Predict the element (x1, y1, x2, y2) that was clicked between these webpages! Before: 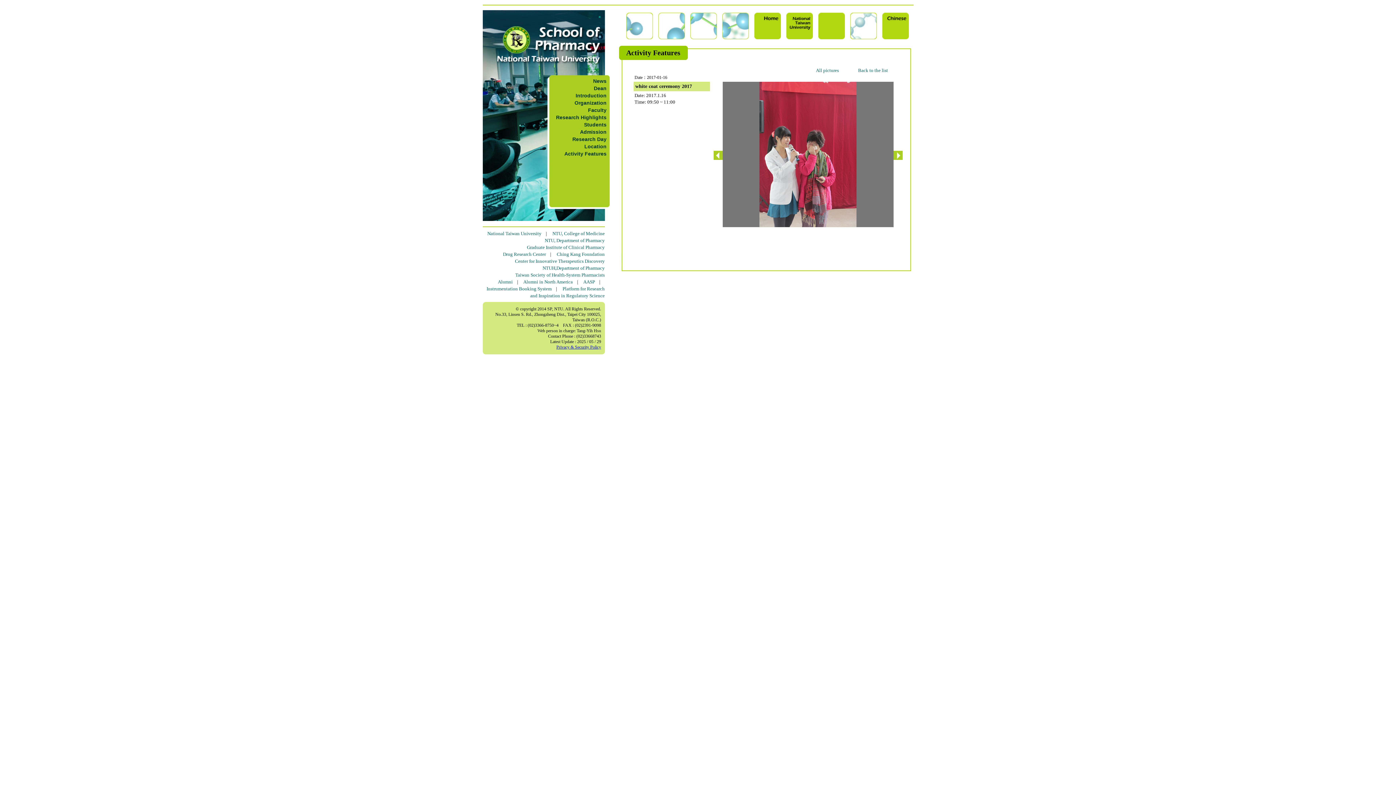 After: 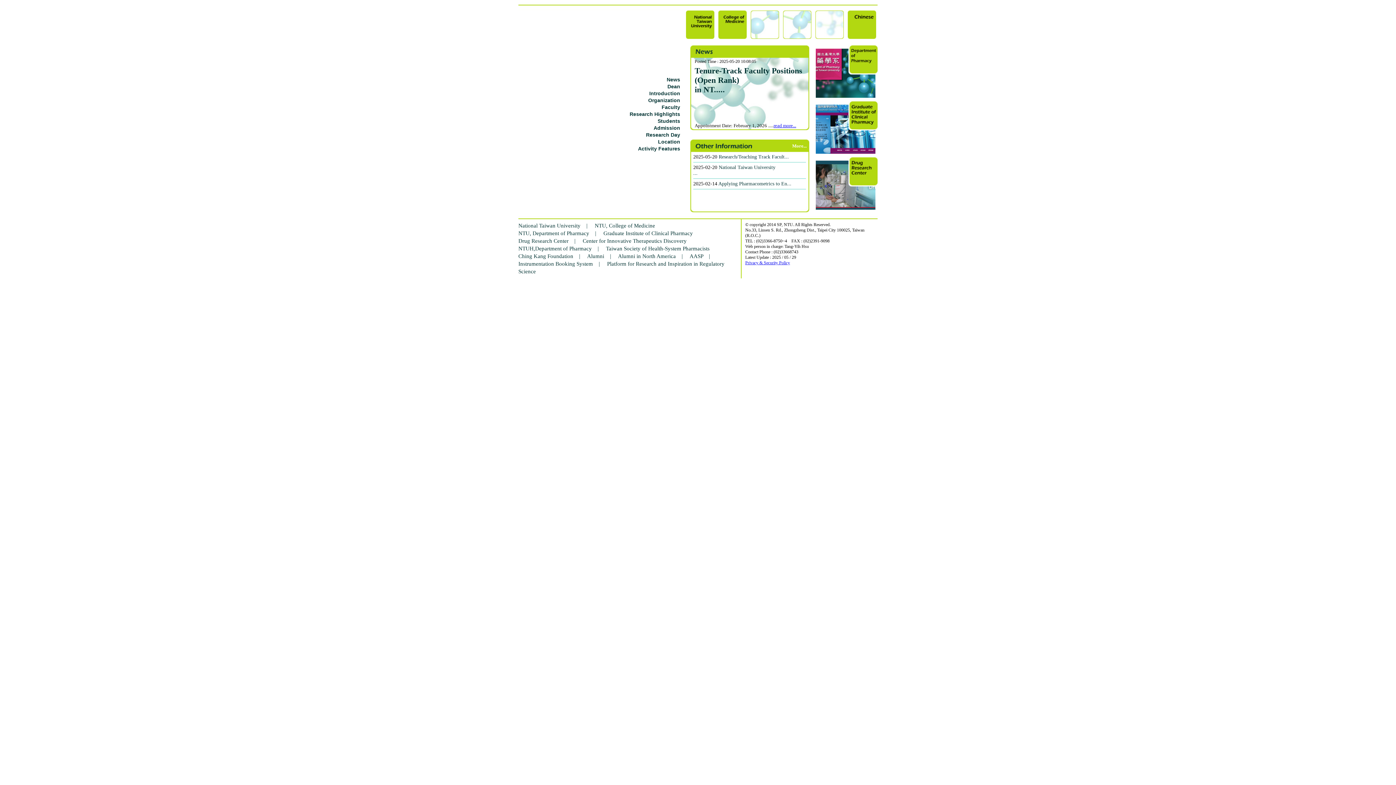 Action: bbox: (754, 17, 780, 24)